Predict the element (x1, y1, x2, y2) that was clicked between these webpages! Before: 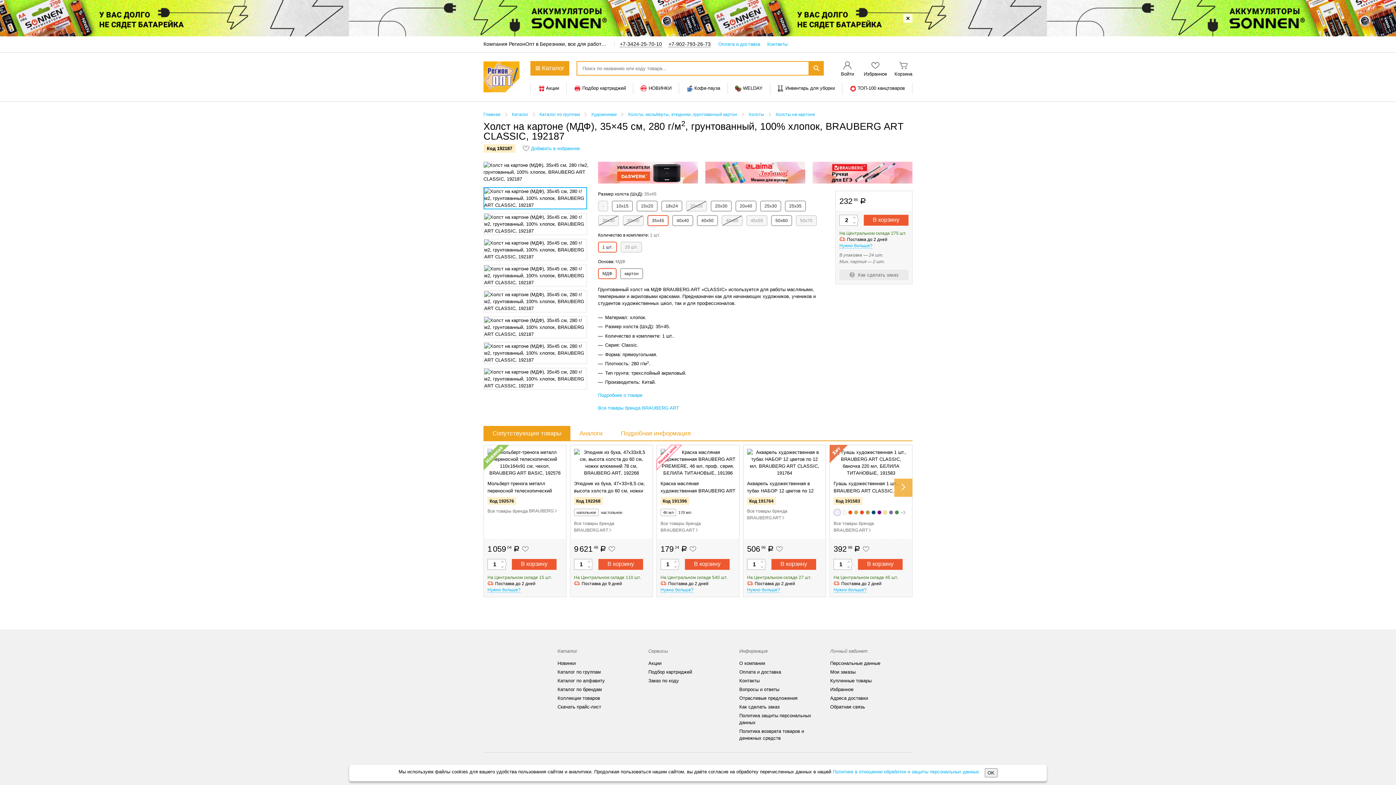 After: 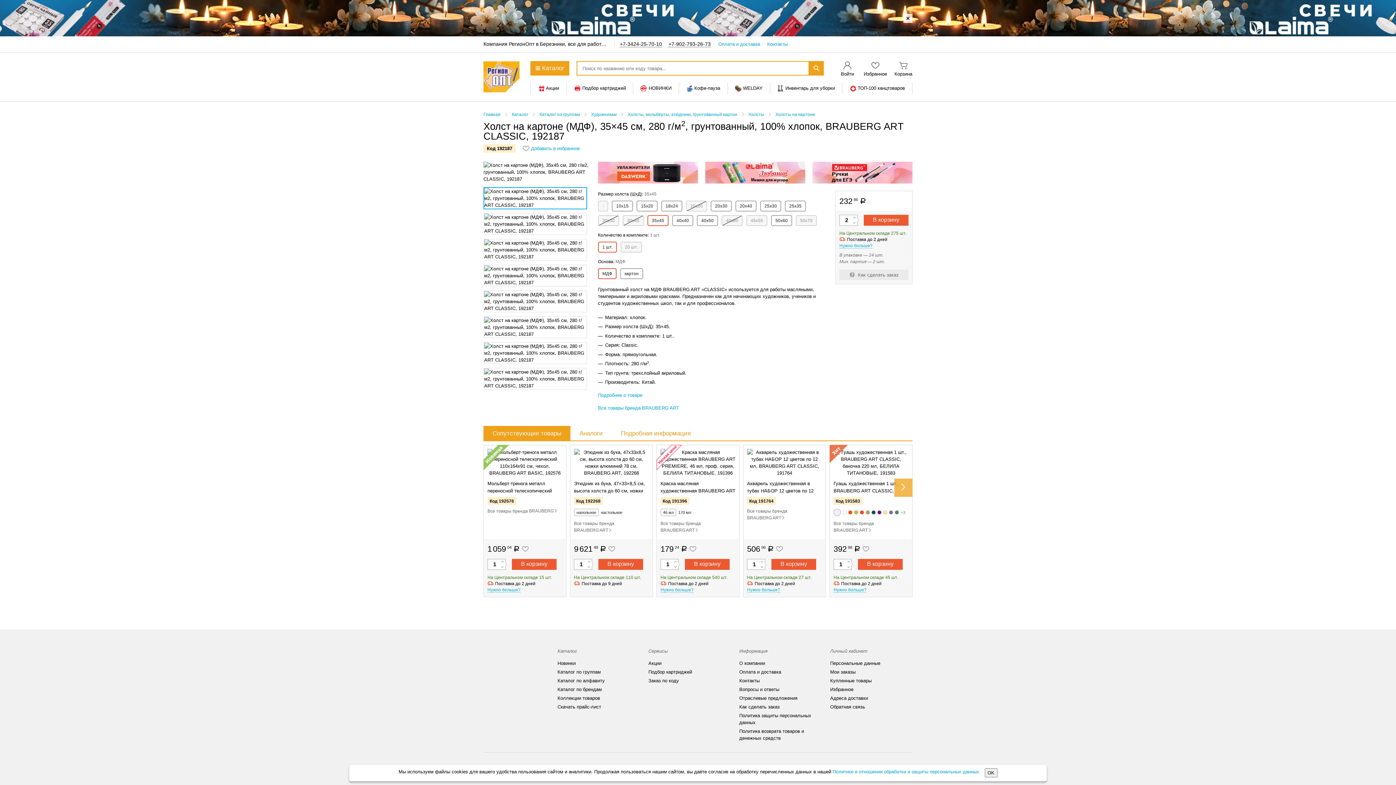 Action: label: Как сделать заказ bbox: (739, 702, 779, 712)